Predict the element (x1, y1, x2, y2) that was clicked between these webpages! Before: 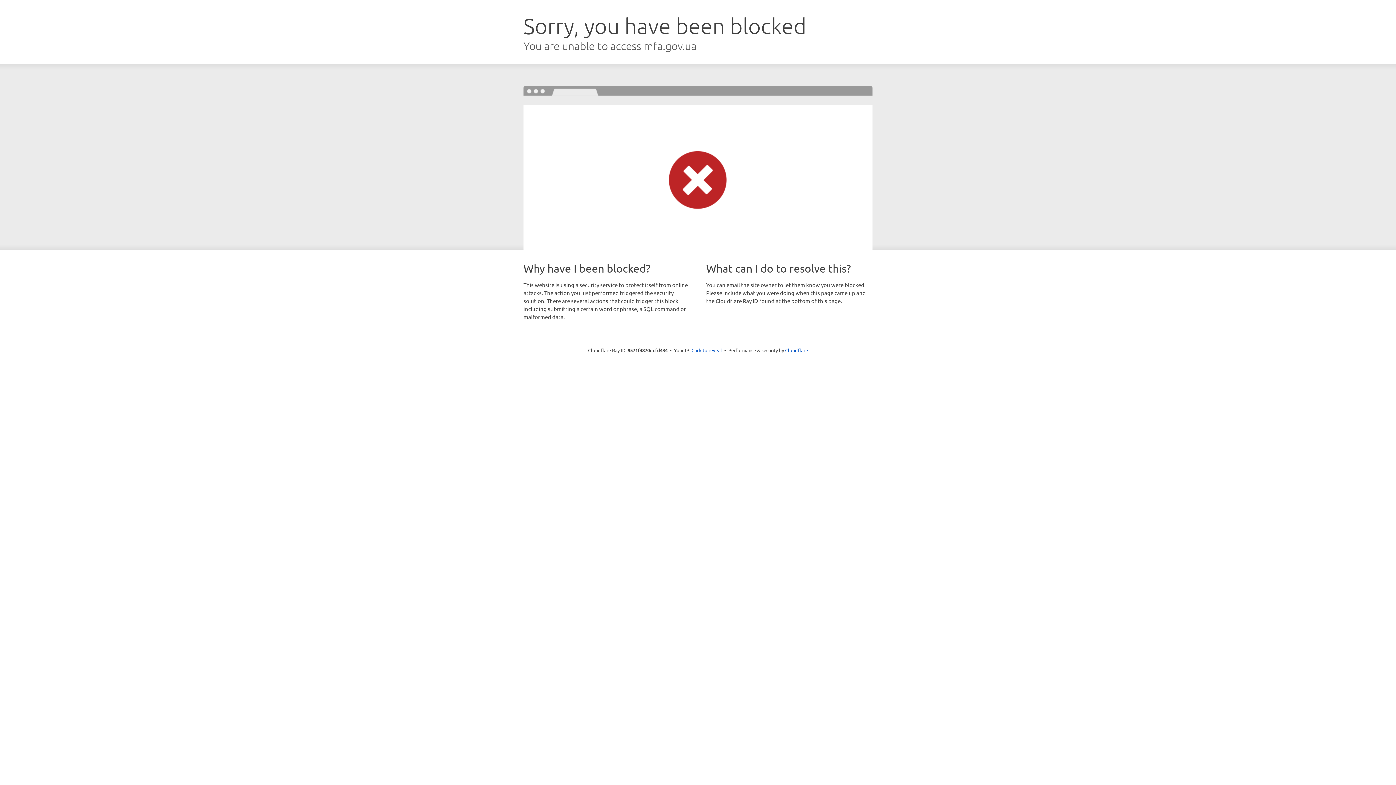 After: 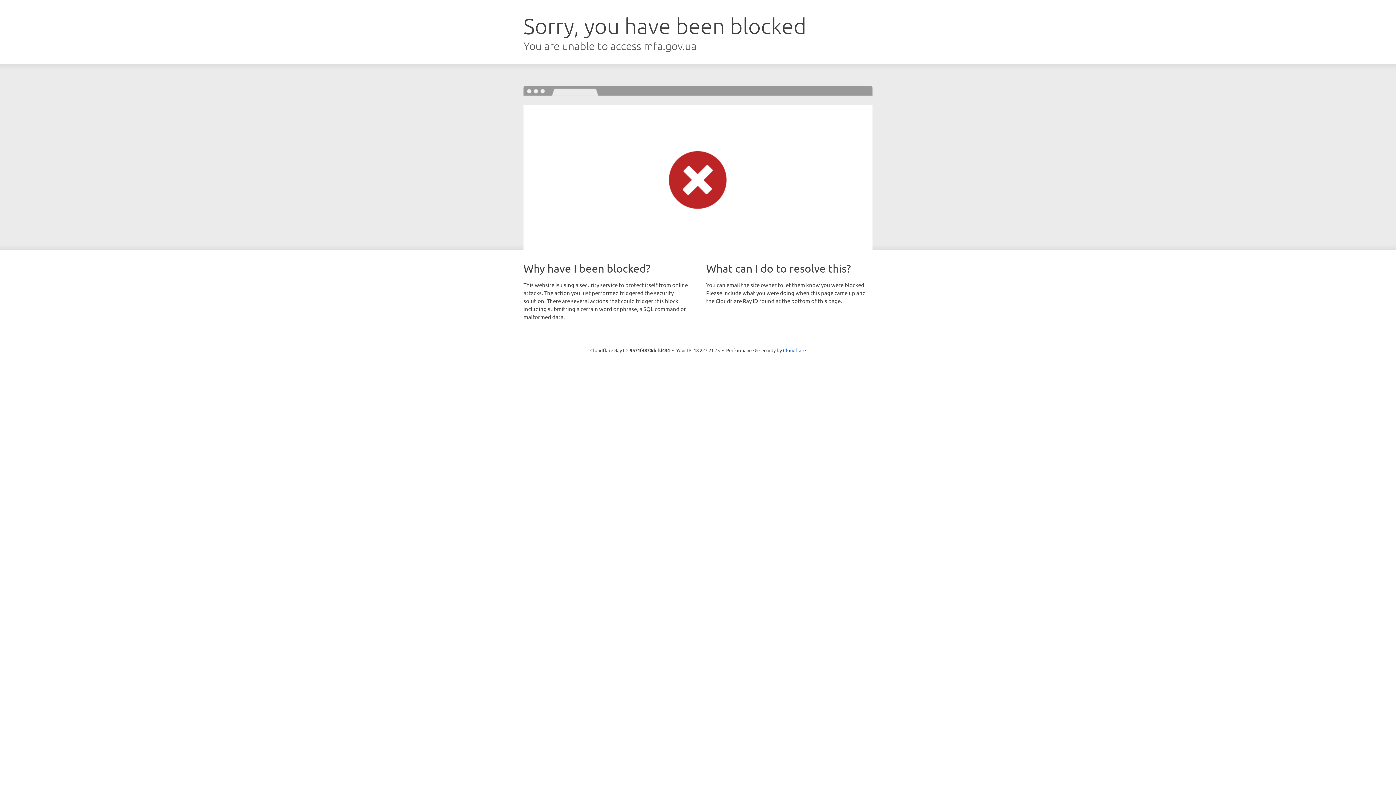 Action: label: Click to reveal bbox: (691, 346, 722, 353)